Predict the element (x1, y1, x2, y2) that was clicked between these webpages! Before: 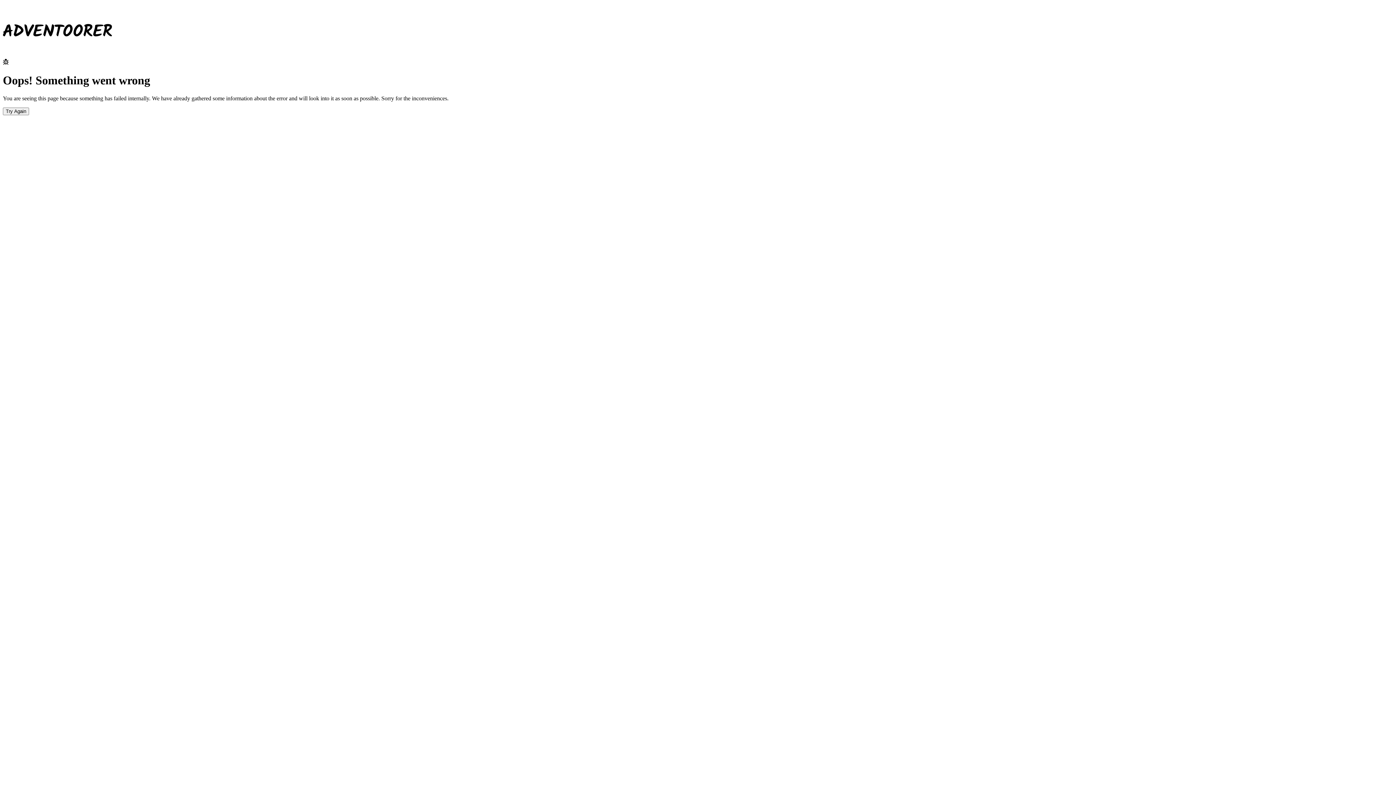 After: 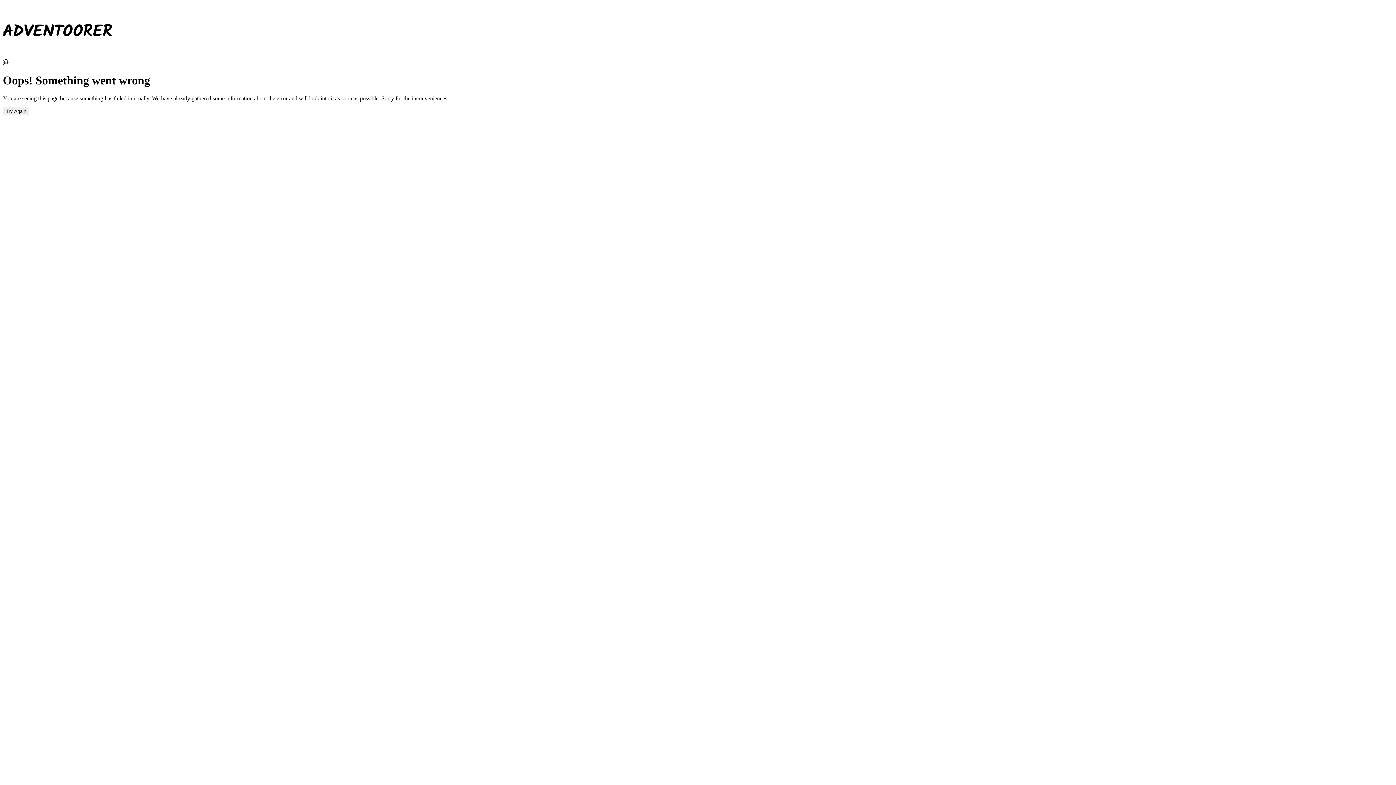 Action: bbox: (2, 107, 29, 115) label: Try Again